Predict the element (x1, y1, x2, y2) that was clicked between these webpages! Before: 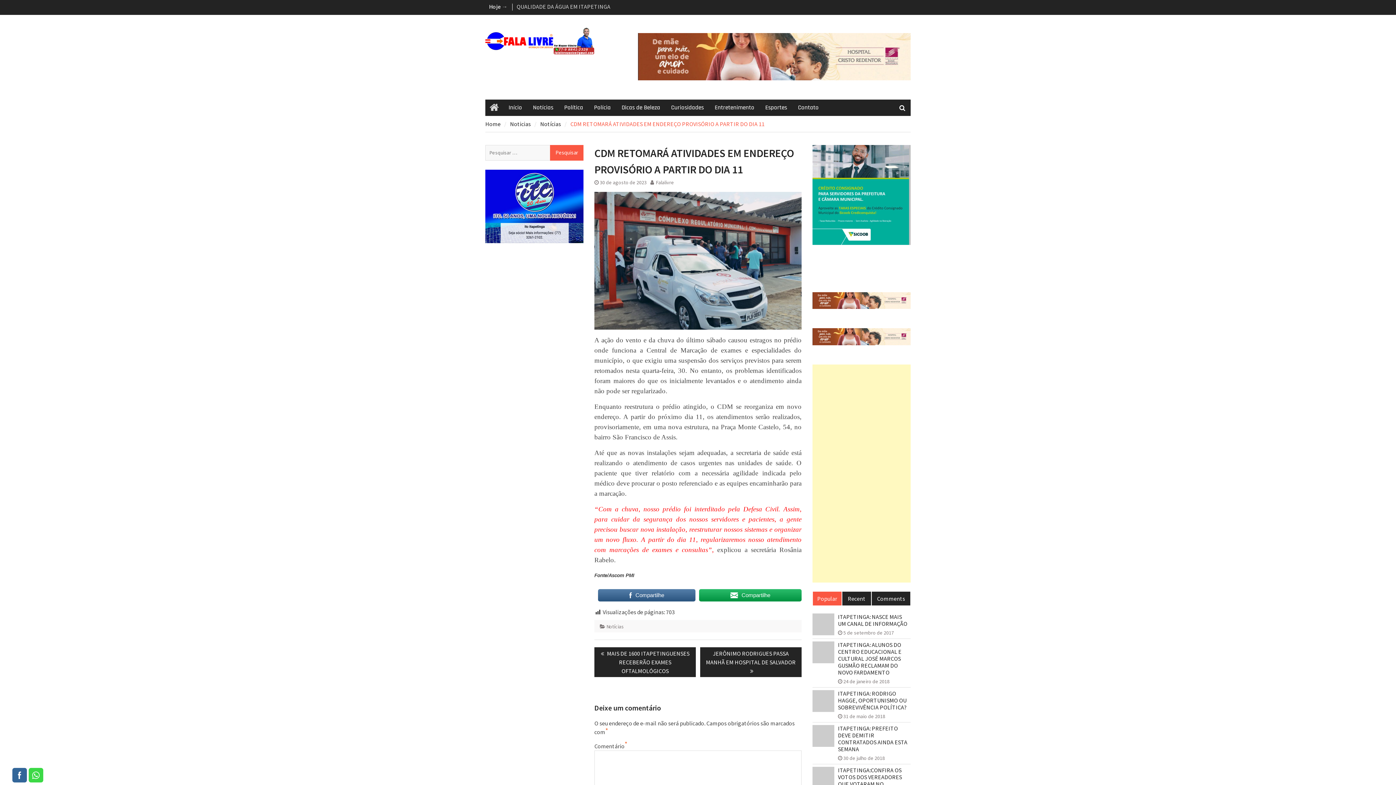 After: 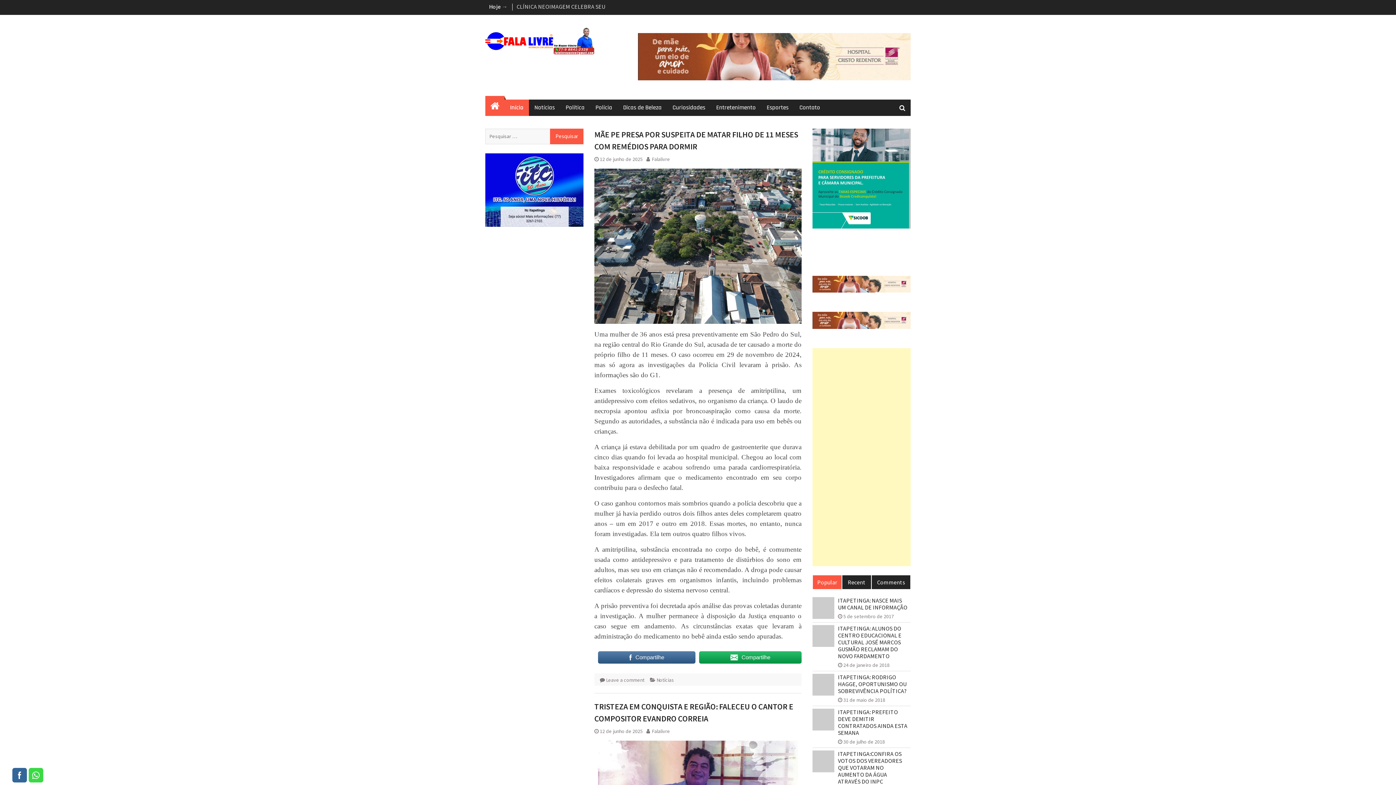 Action: bbox: (485, 99, 503, 115) label: Home